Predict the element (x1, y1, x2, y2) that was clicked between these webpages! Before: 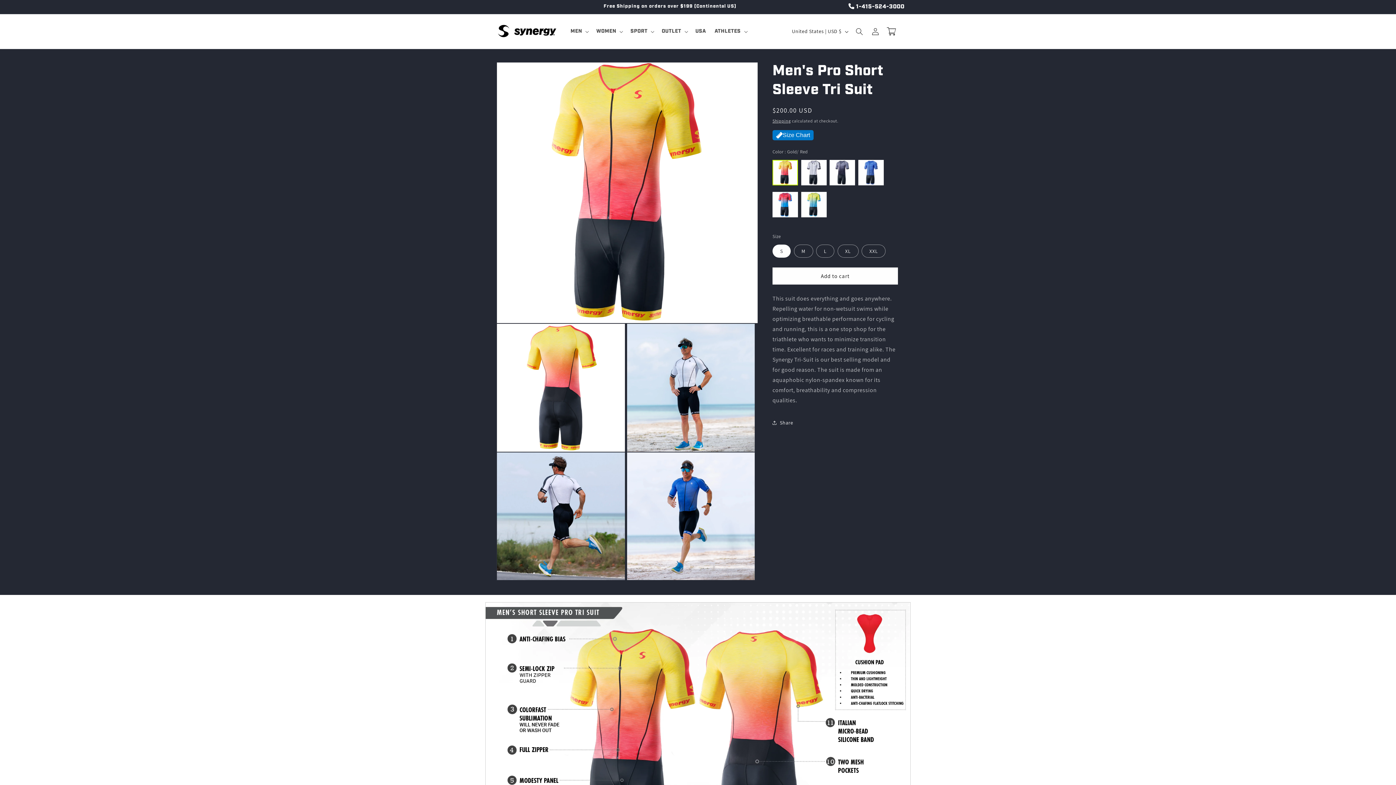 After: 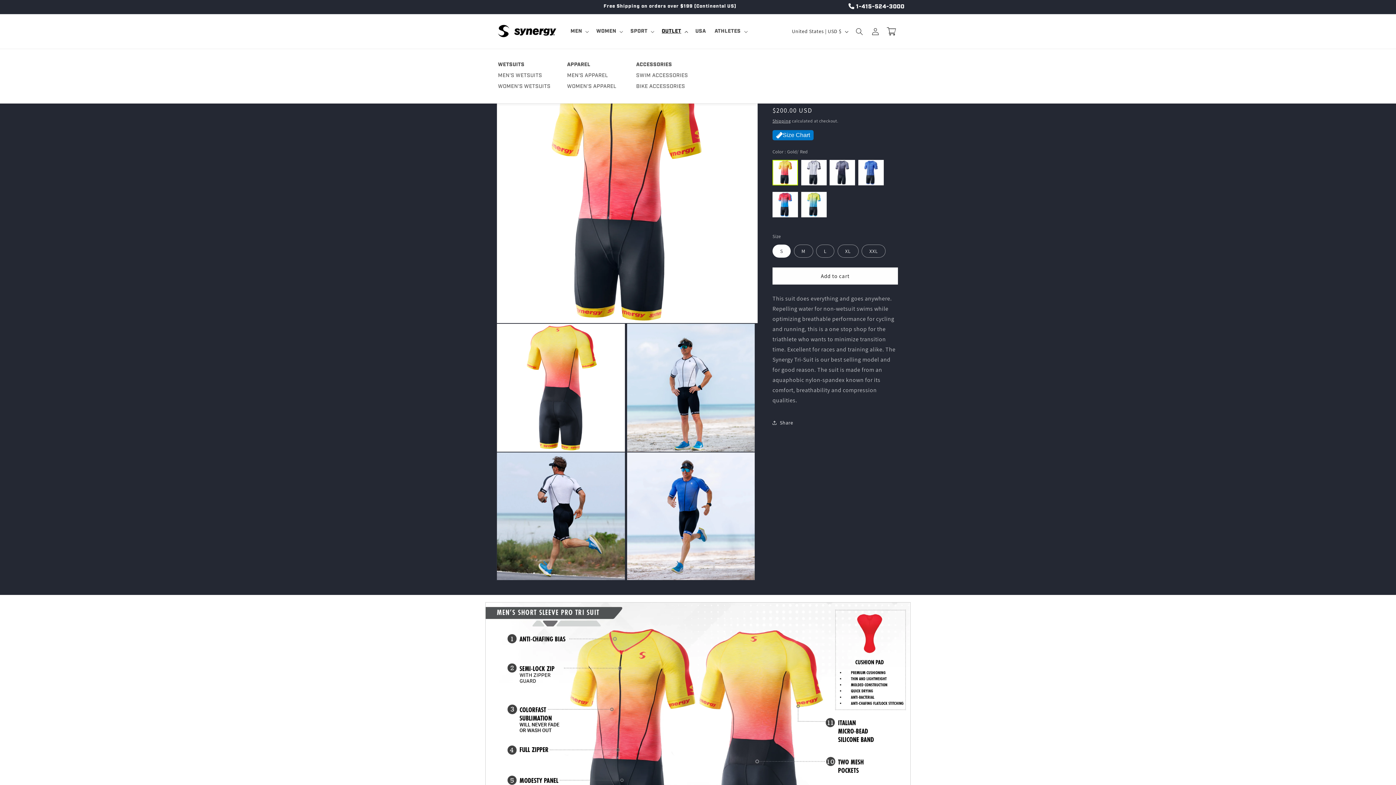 Action: bbox: (657, 23, 691, 39) label: OUTLET